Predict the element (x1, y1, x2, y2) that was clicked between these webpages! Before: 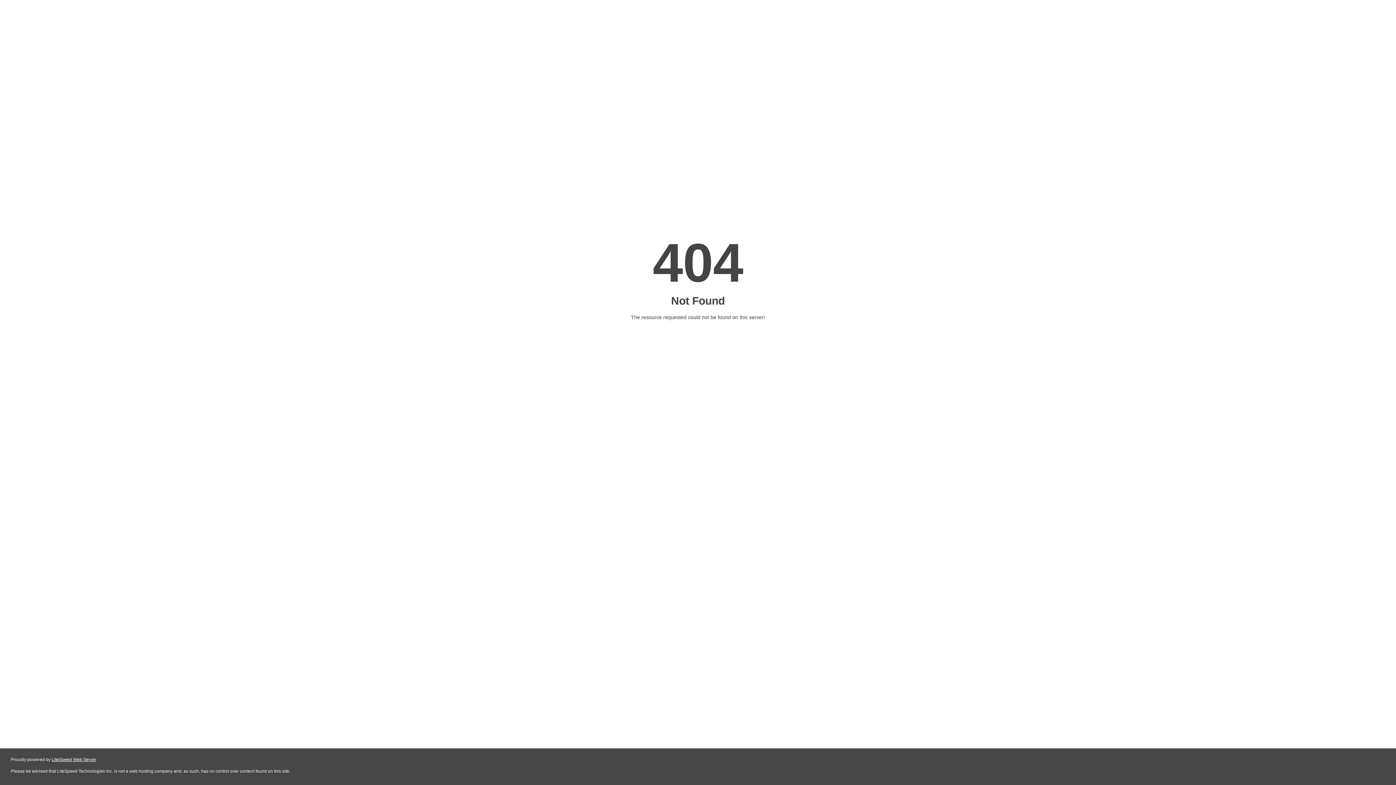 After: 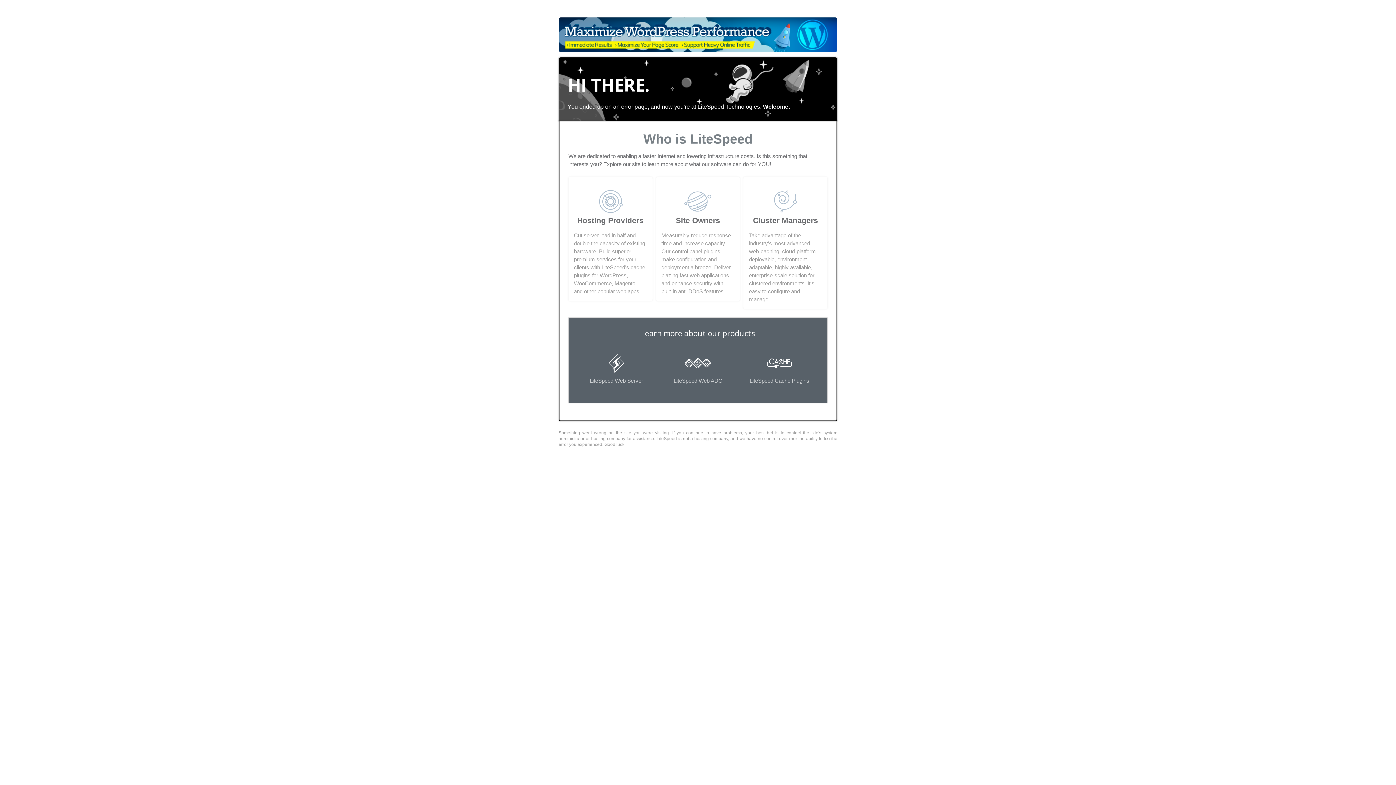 Action: bbox: (51, 757, 96, 762) label: LiteSpeed Web Server